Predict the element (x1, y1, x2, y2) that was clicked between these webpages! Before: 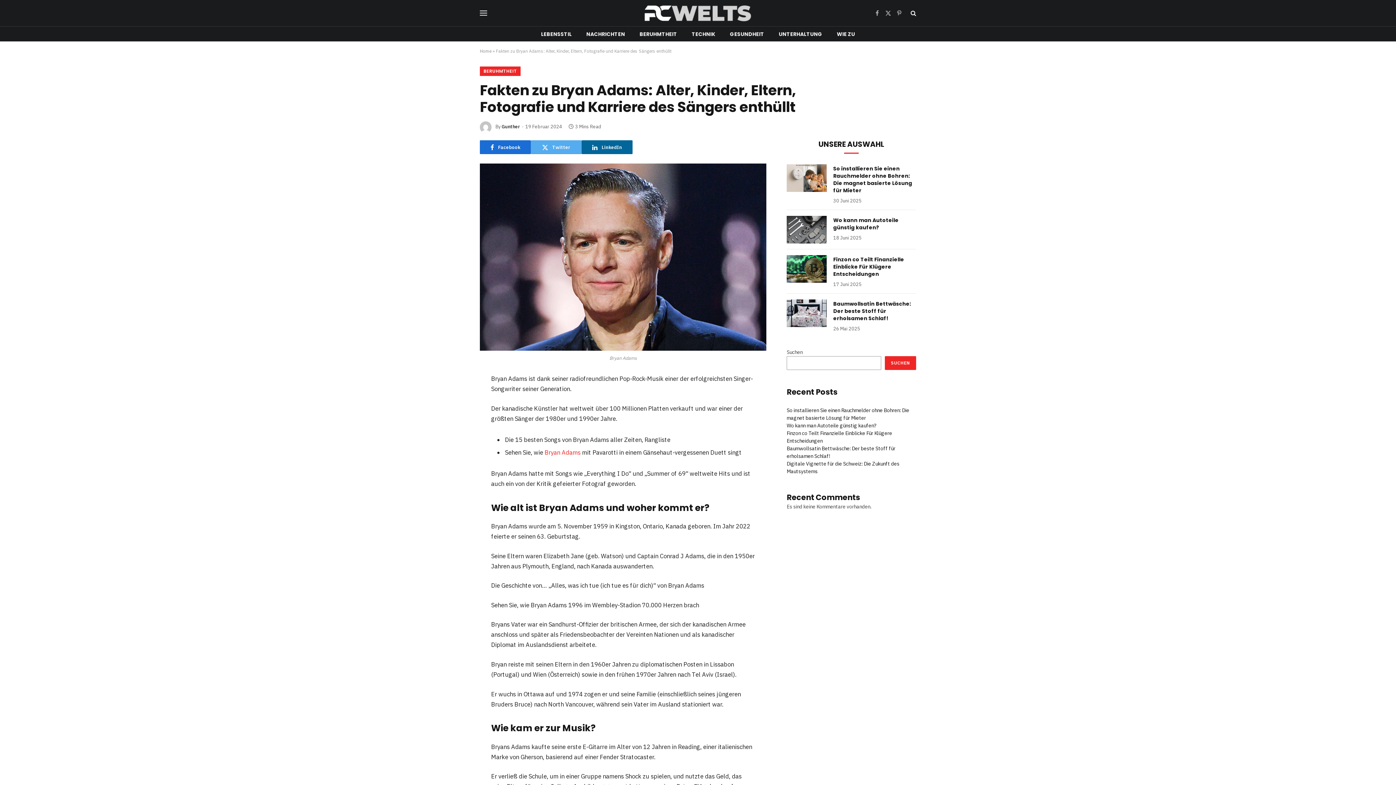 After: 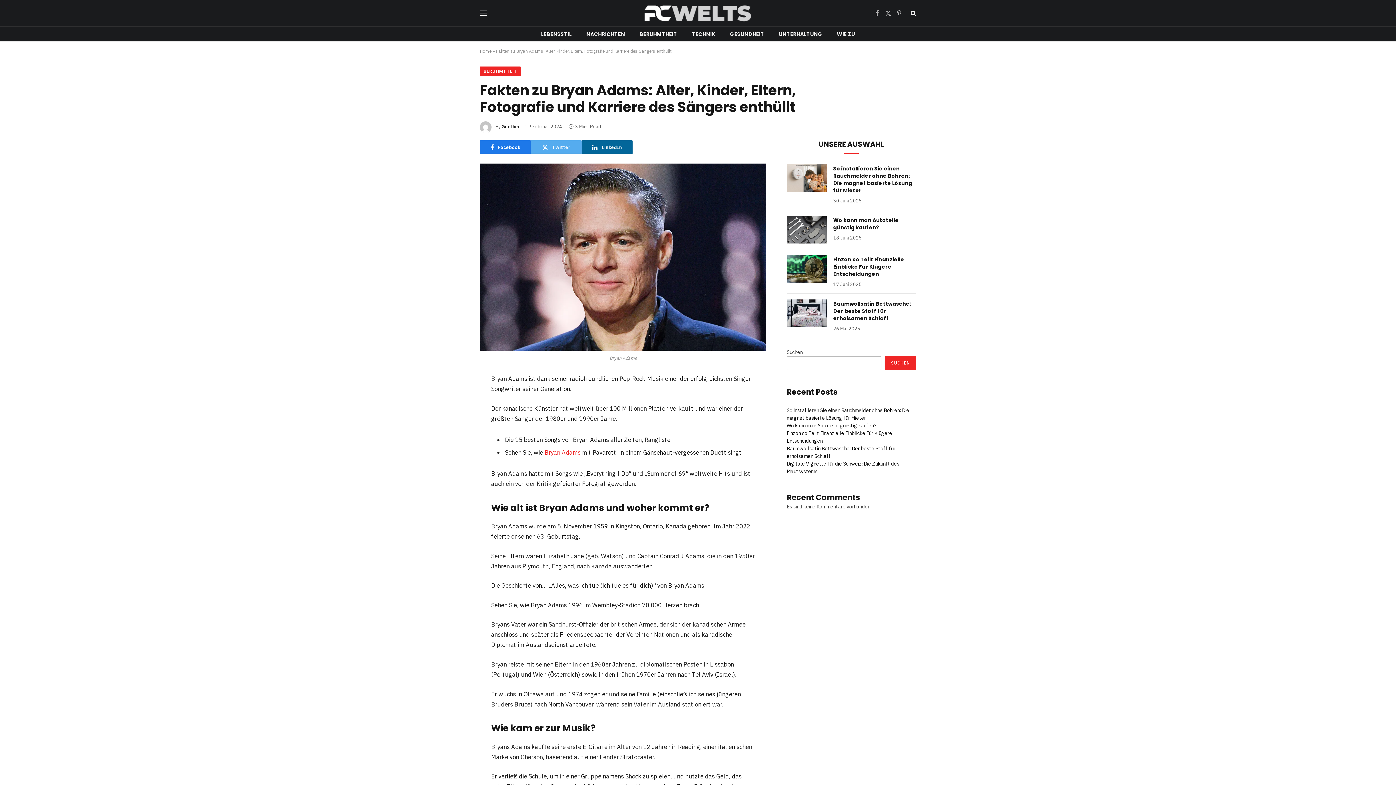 Action: bbox: (480, 140, 530, 154) label: Facebook